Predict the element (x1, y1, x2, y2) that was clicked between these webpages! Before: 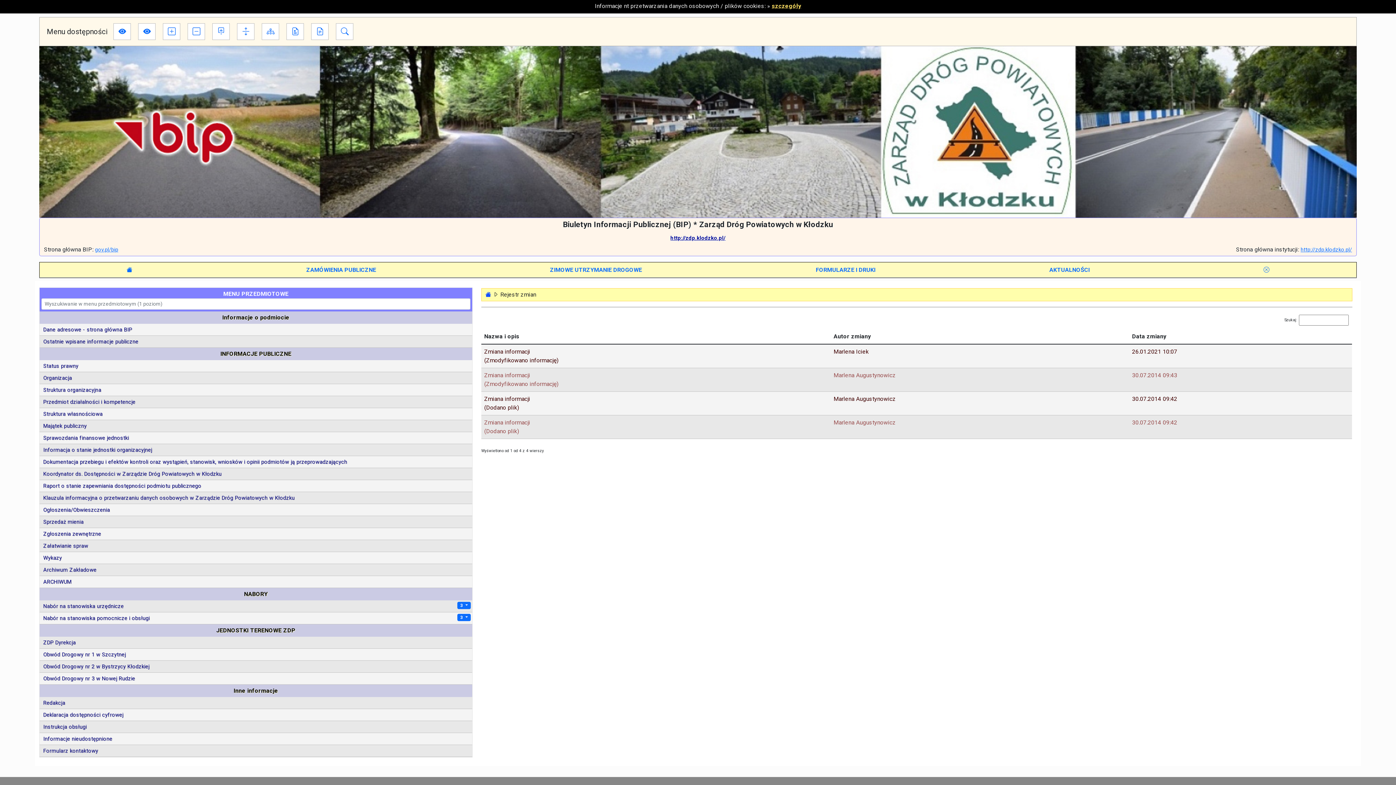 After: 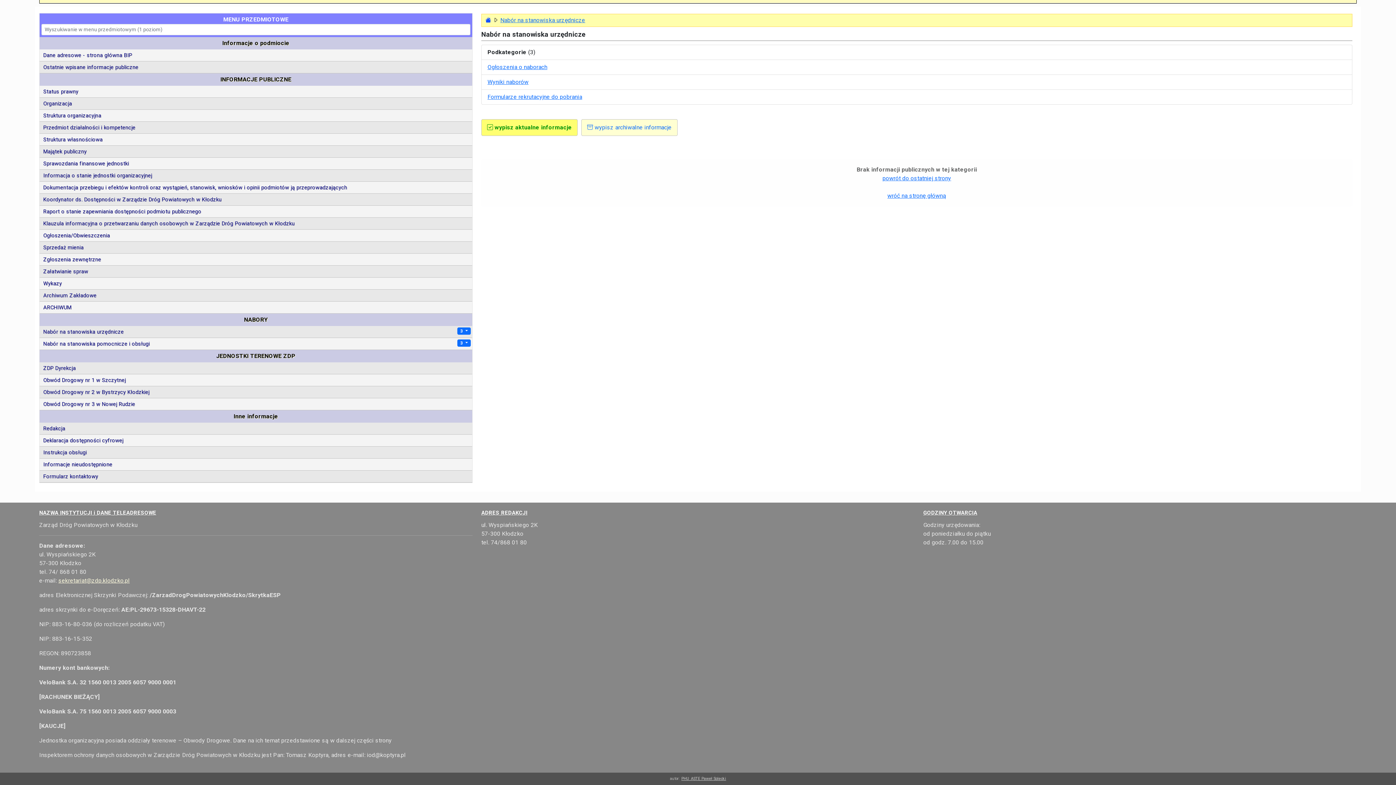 Action: label: Nabór na stanowiska urzędnicze bbox: (43, 602, 470, 610)